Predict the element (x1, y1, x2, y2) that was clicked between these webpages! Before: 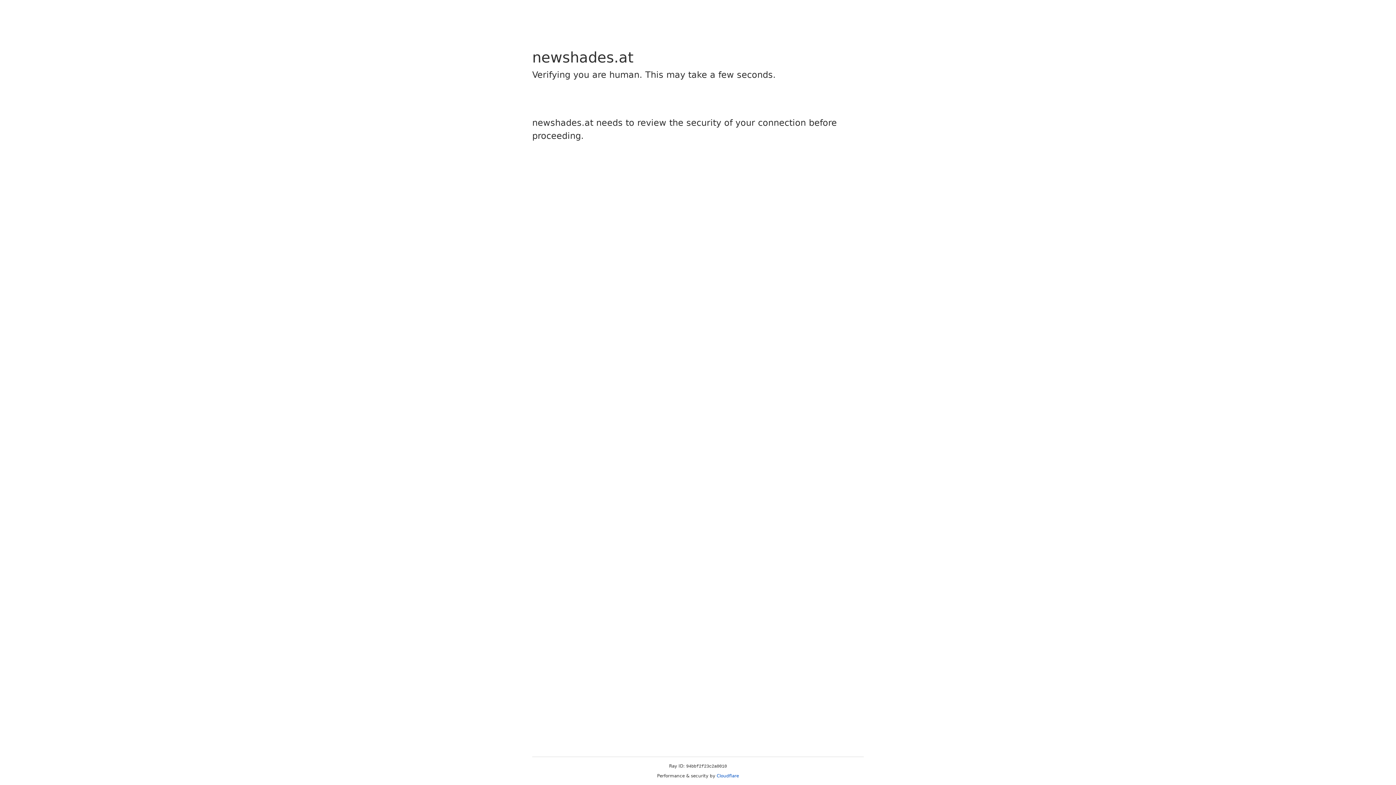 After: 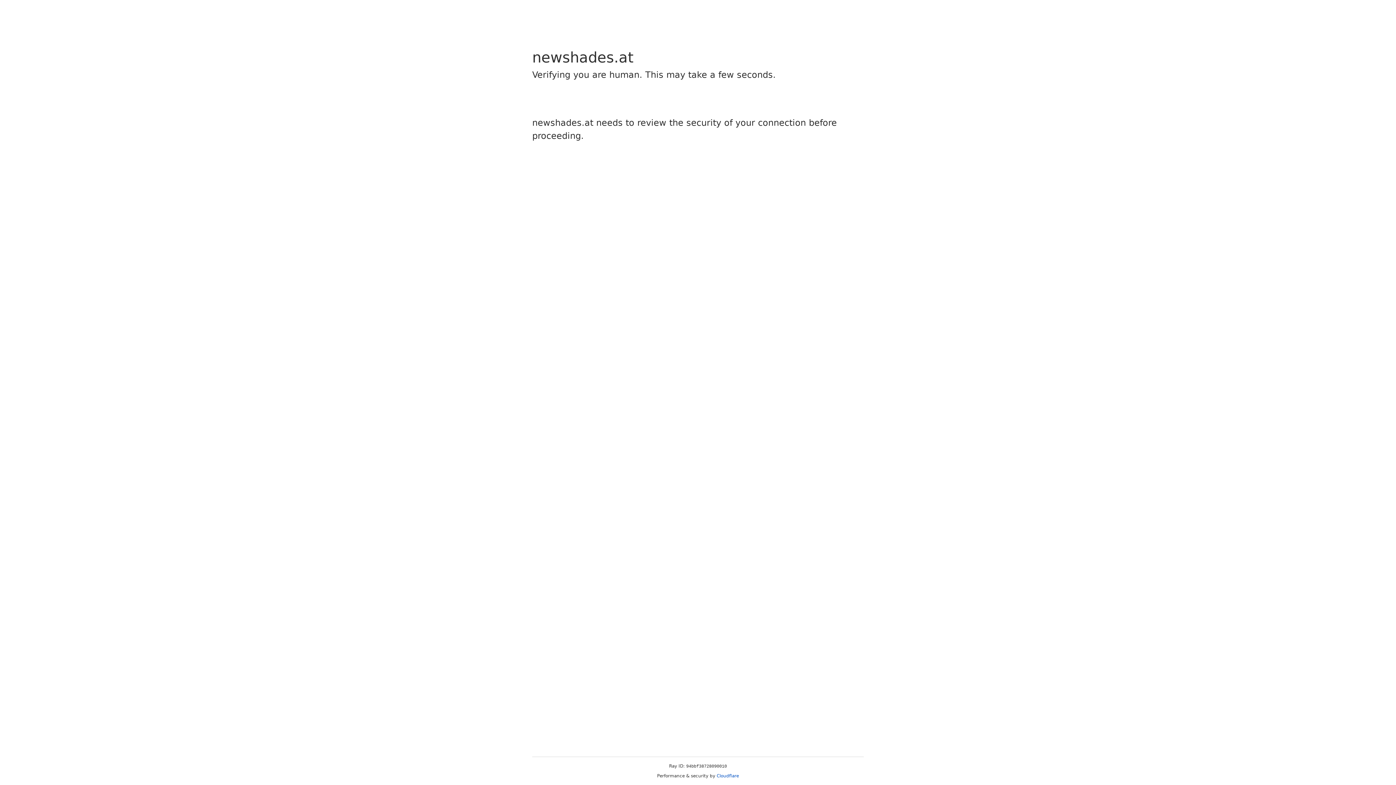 Action: label: Cloudflare bbox: (716, 773, 739, 778)